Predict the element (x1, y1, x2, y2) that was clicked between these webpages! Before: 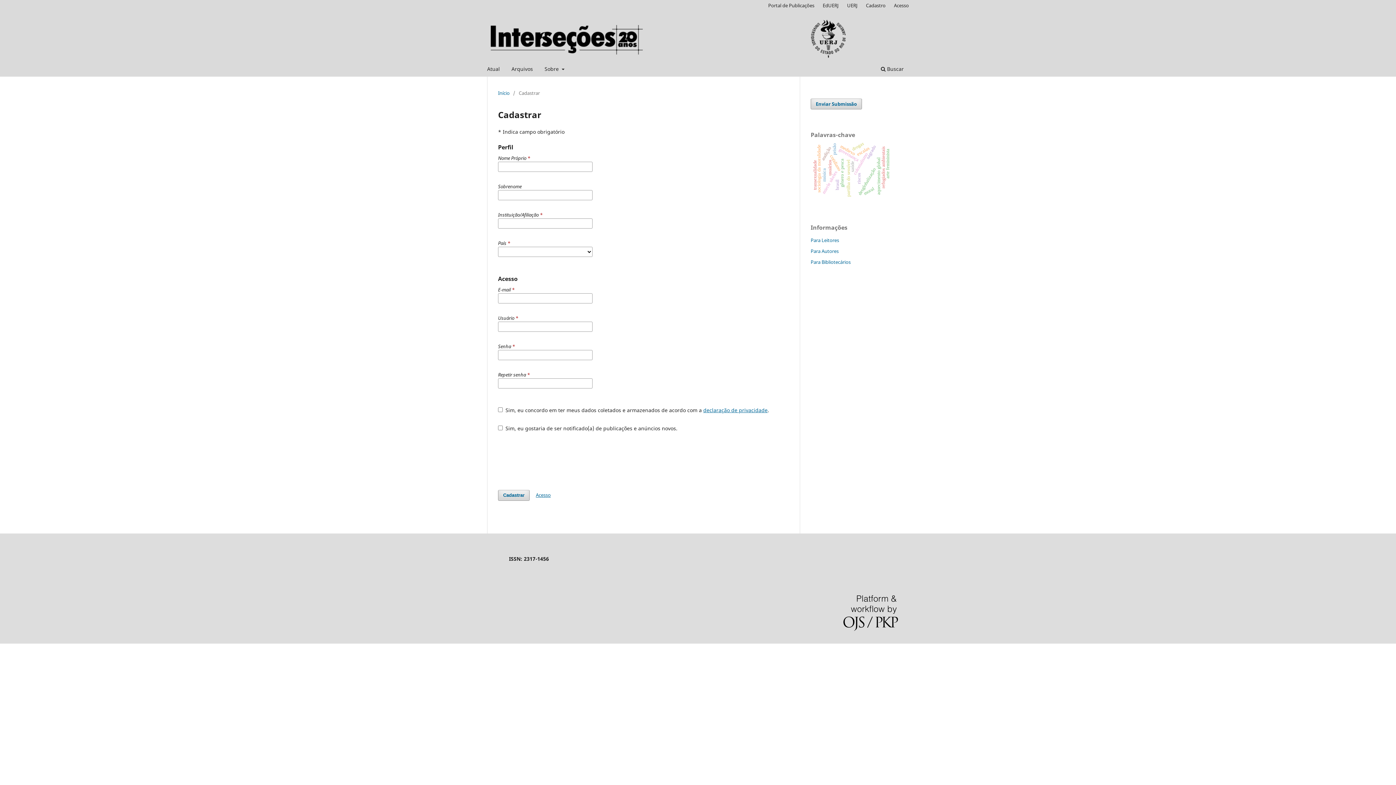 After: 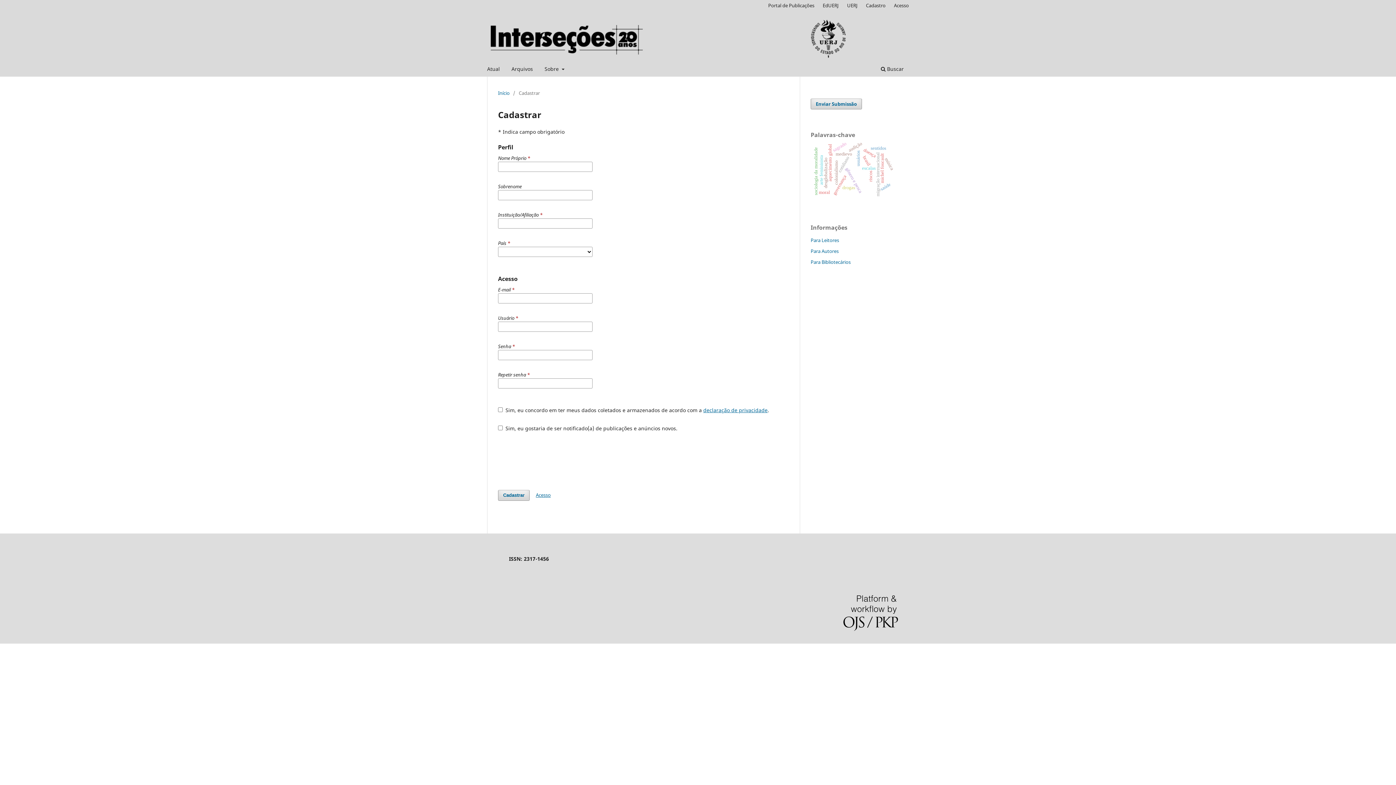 Action: bbox: (862, 0, 889, 10) label: Cadastro